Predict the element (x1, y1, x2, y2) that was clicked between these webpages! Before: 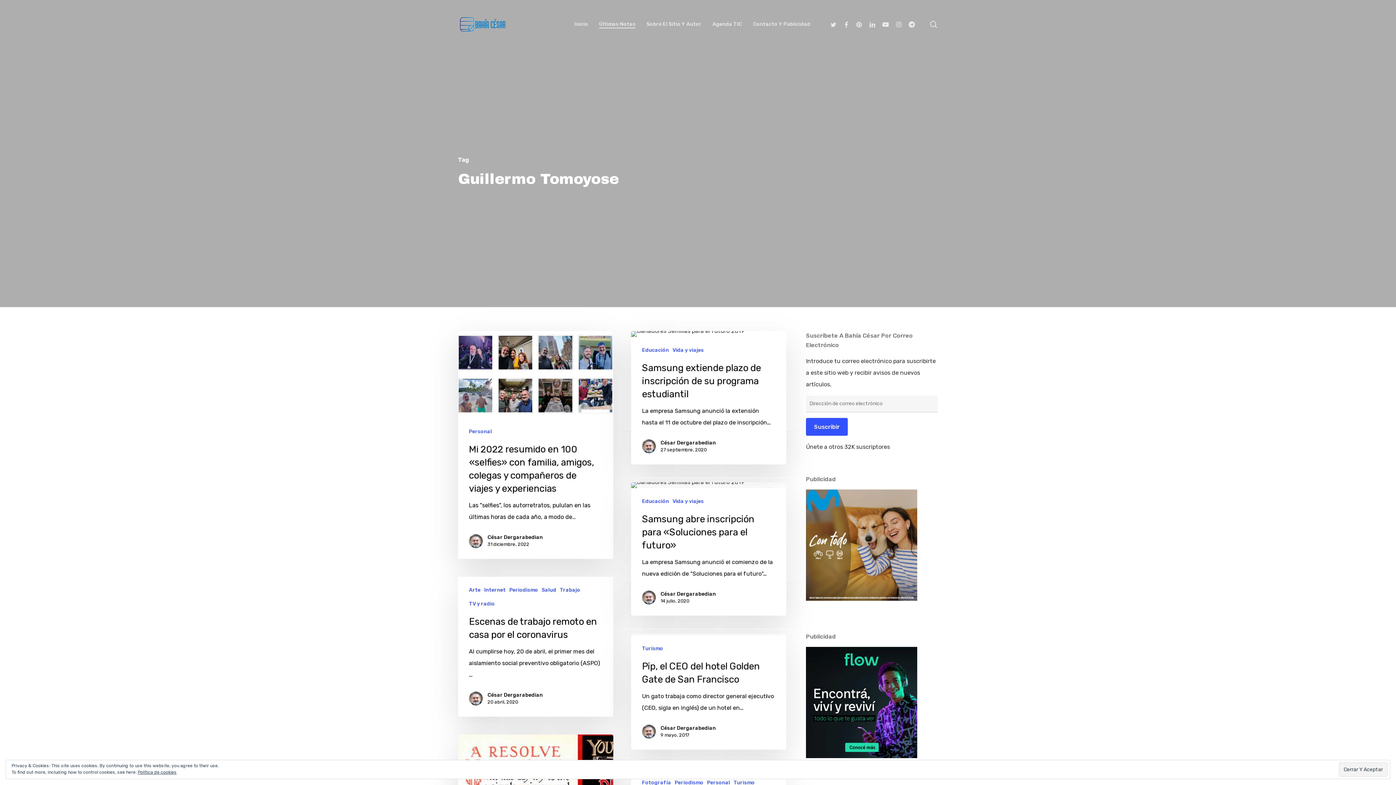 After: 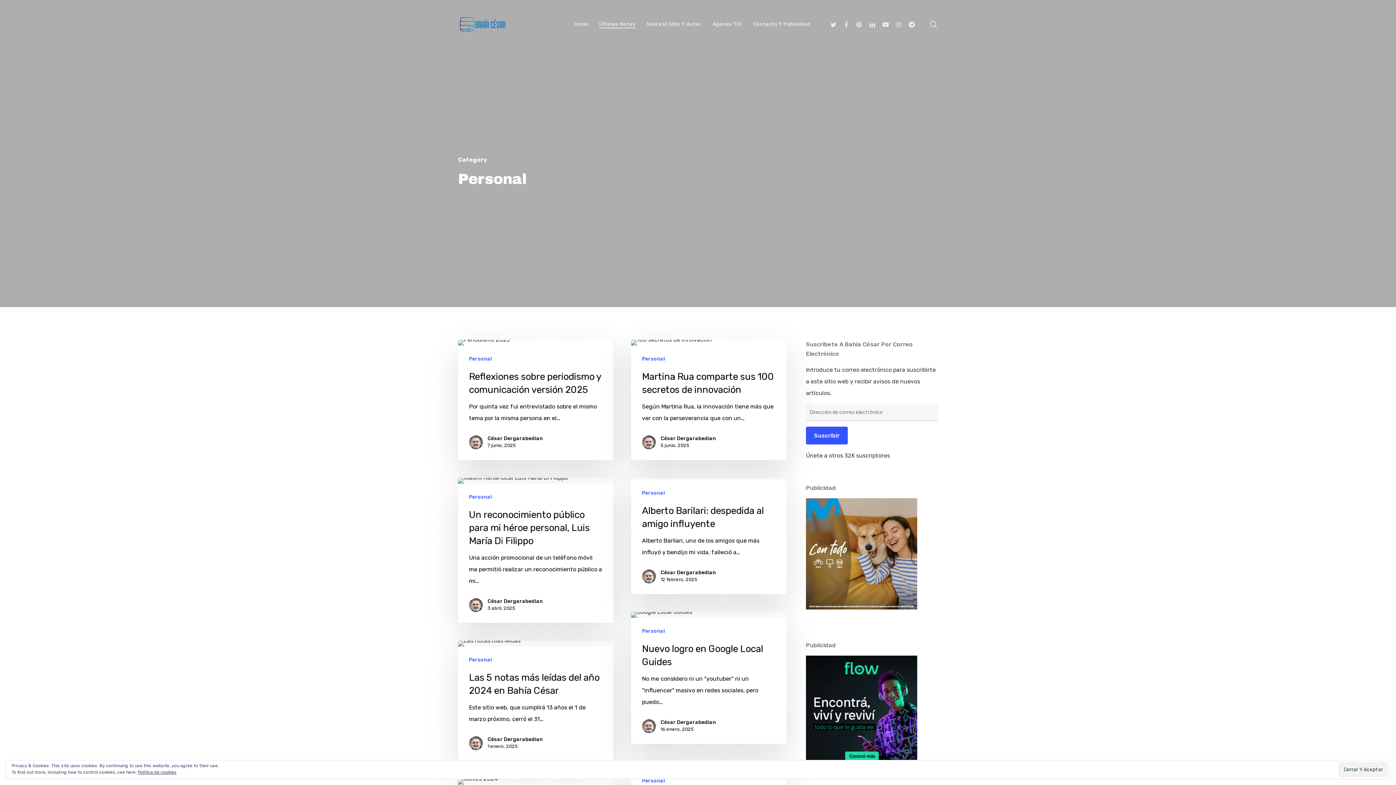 Action: bbox: (707, 779, 730, 787) label: Personal